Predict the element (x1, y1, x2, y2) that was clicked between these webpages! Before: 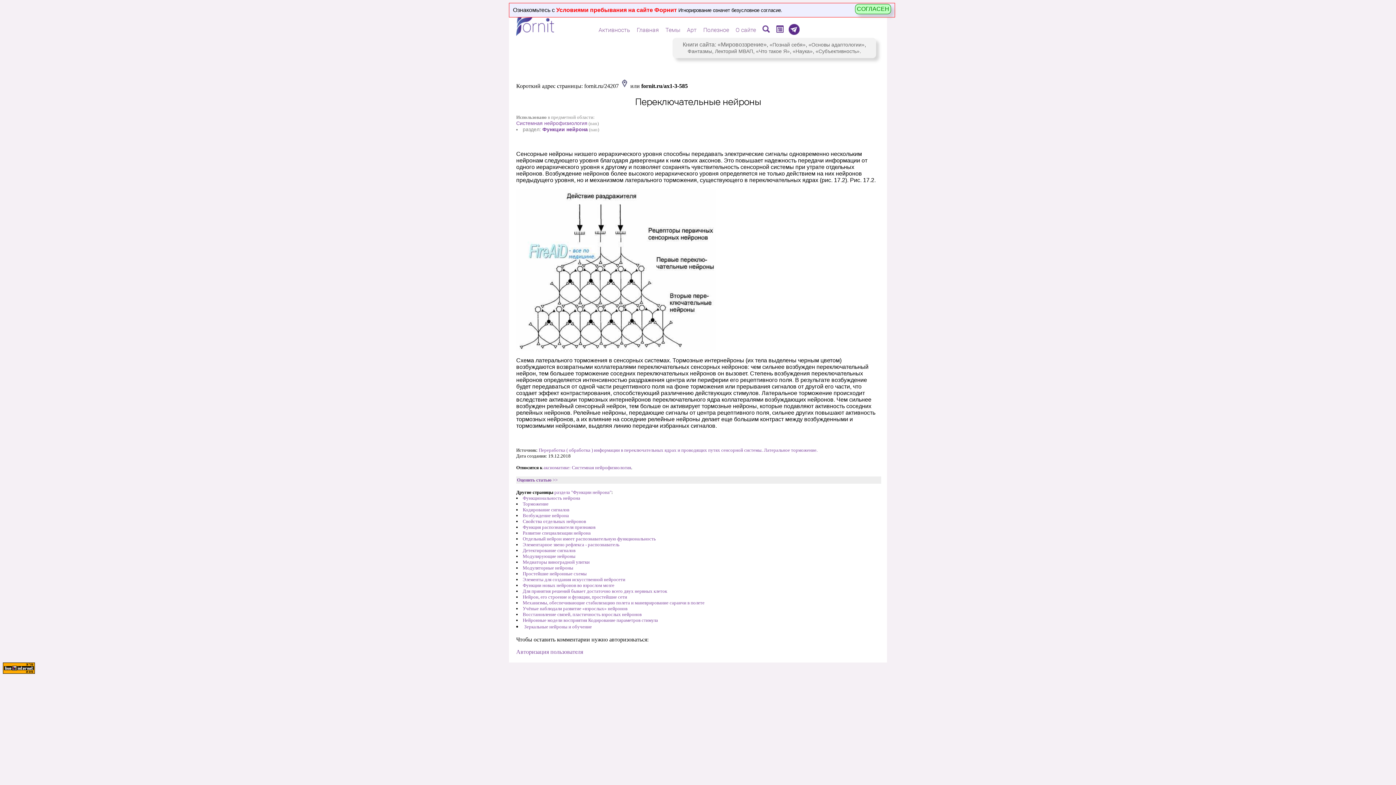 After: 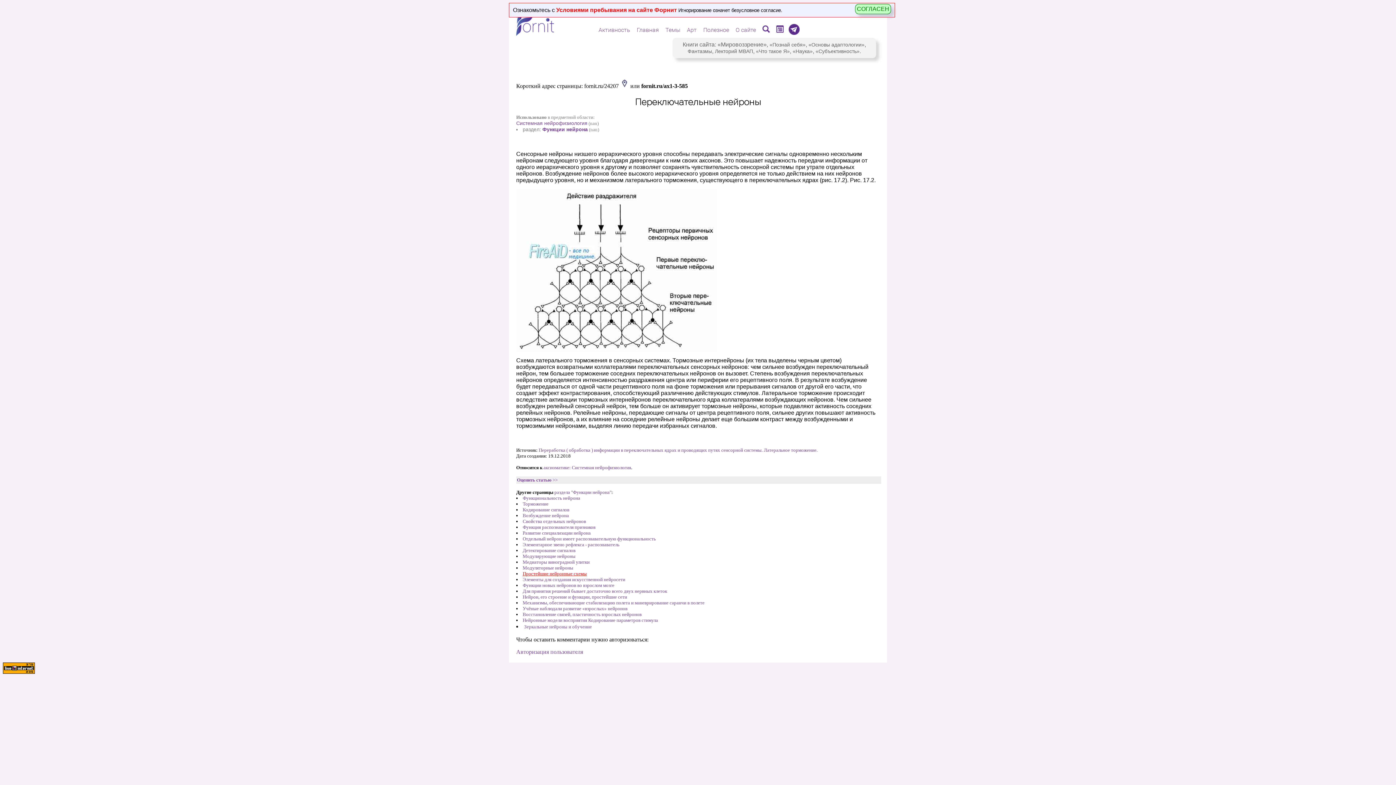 Action: label: Простейшие нейронные схемы bbox: (522, 571, 586, 576)